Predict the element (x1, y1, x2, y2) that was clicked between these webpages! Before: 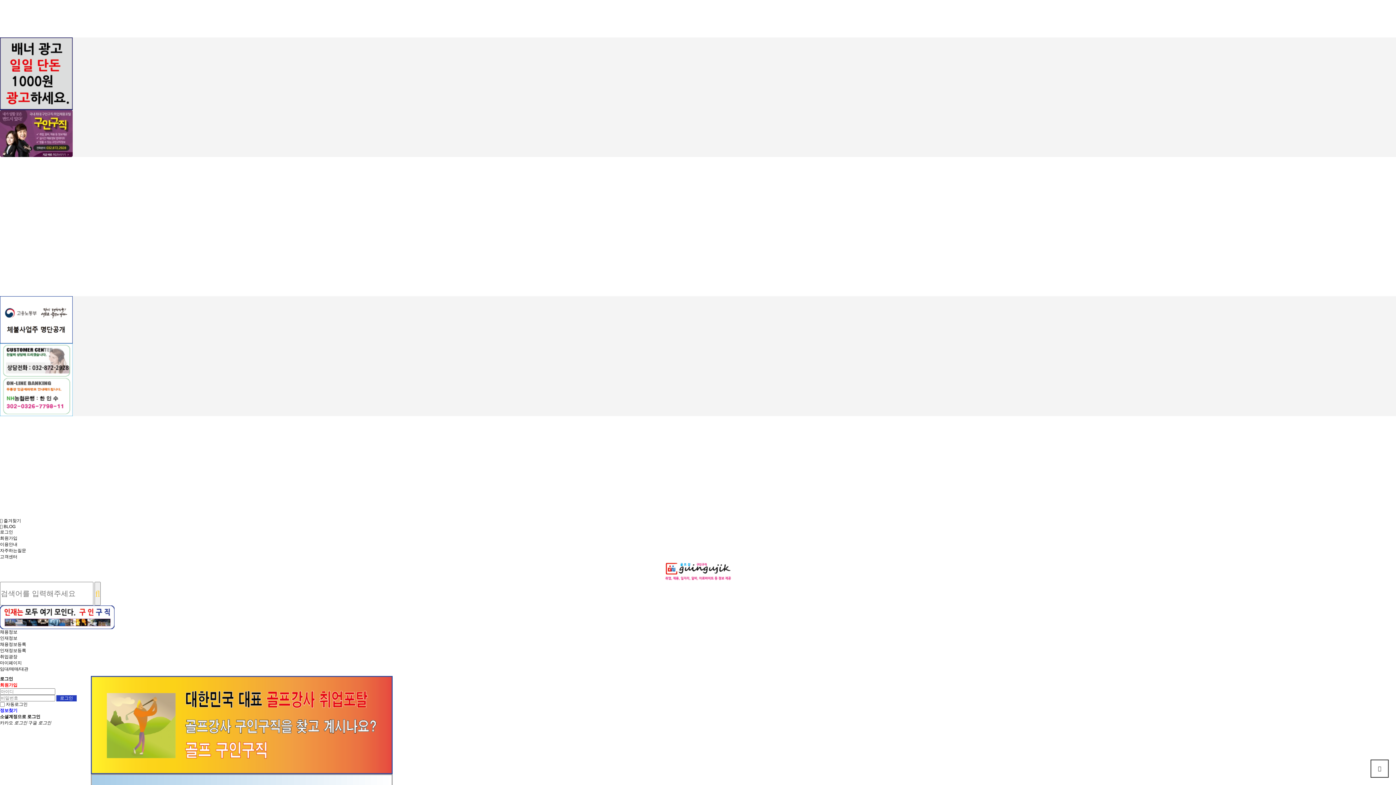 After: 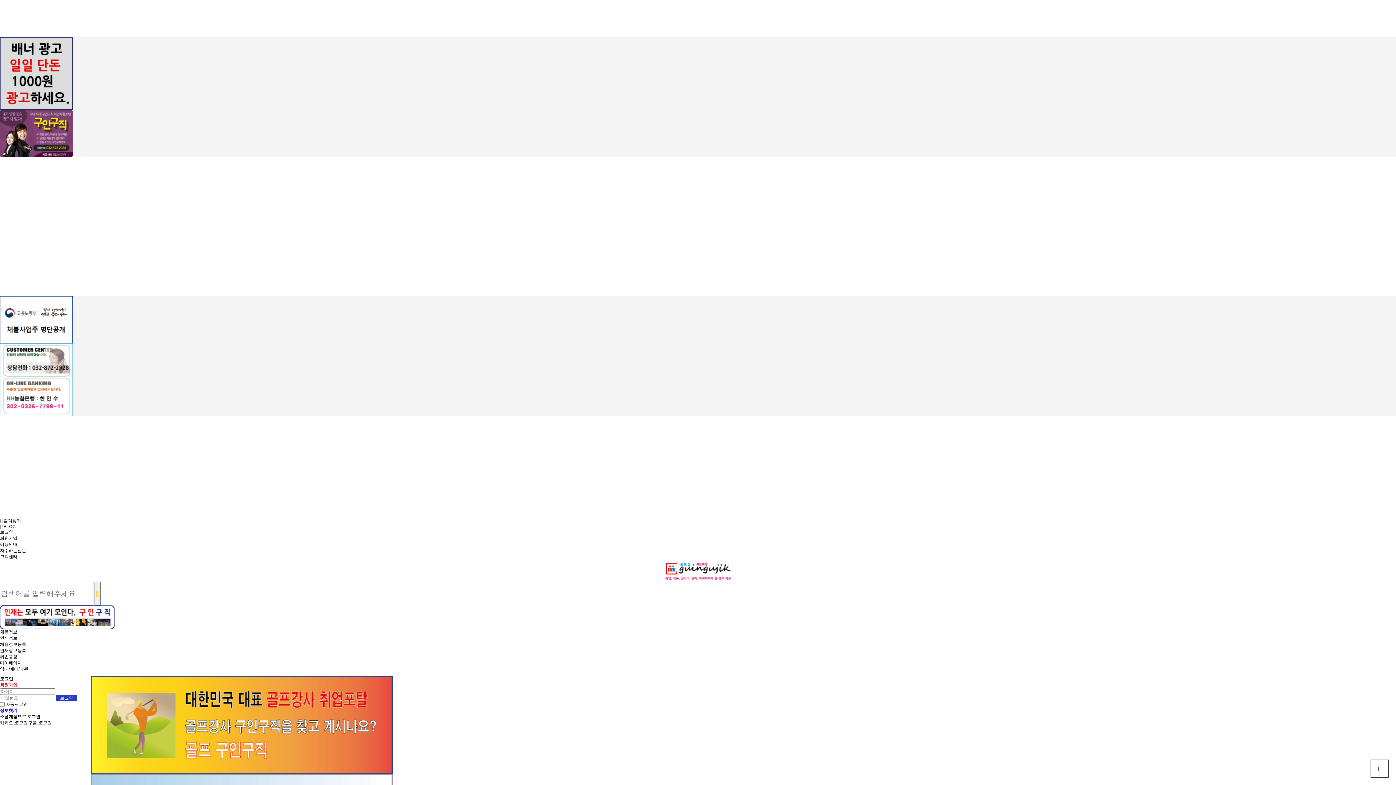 Action: bbox: (0, 614, 114, 619)